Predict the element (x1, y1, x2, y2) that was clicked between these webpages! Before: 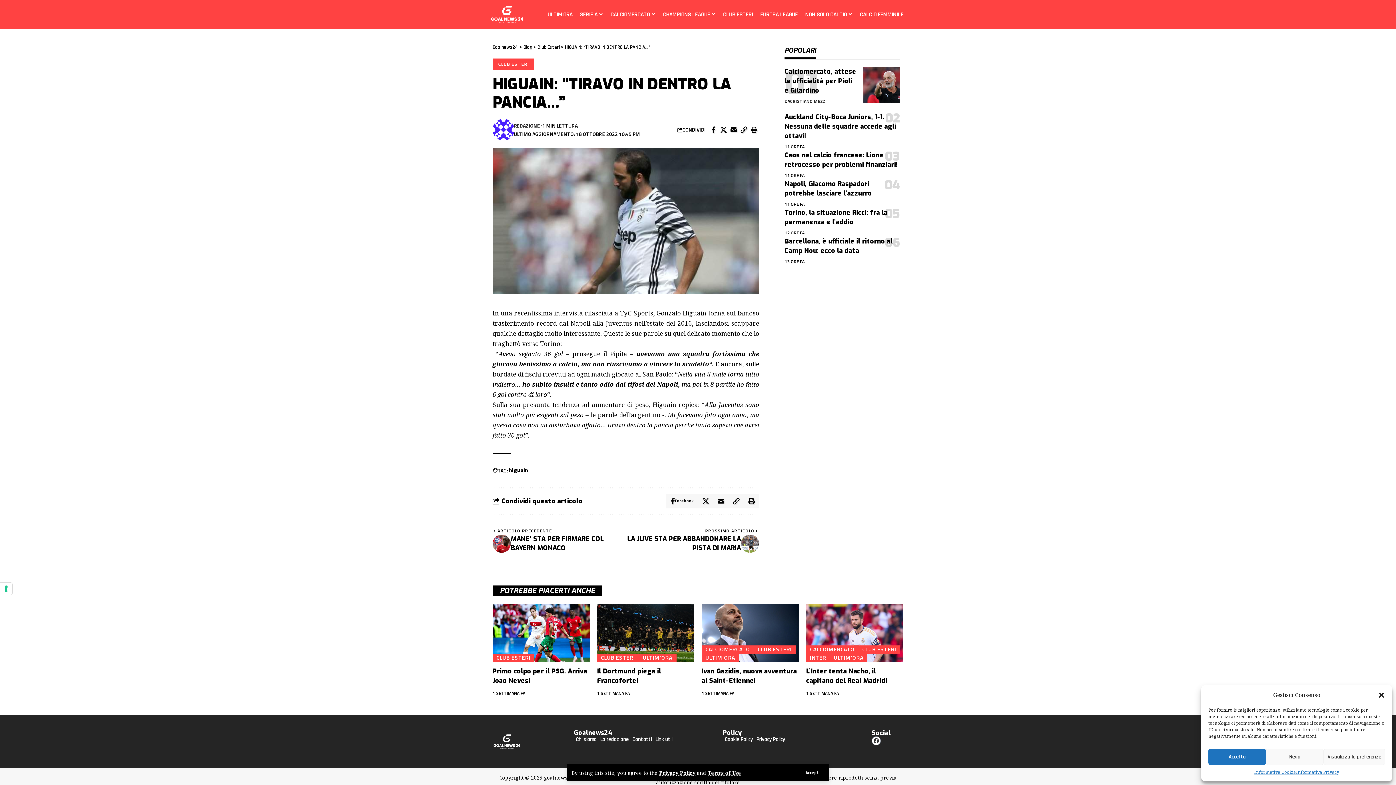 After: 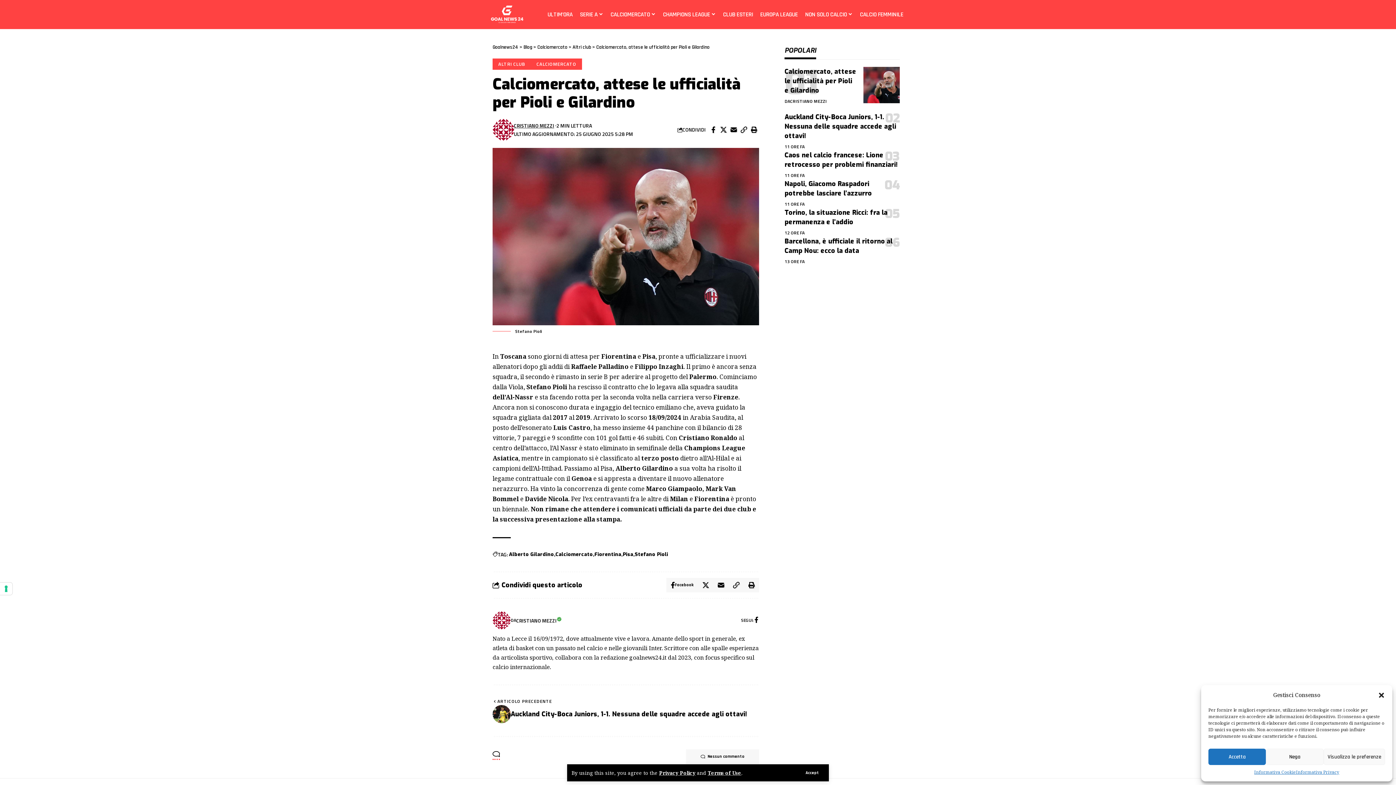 Action: label: Calciomercato, attese le ufficialità per Pioli e Gilardino bbox: (784, 67, 856, 94)